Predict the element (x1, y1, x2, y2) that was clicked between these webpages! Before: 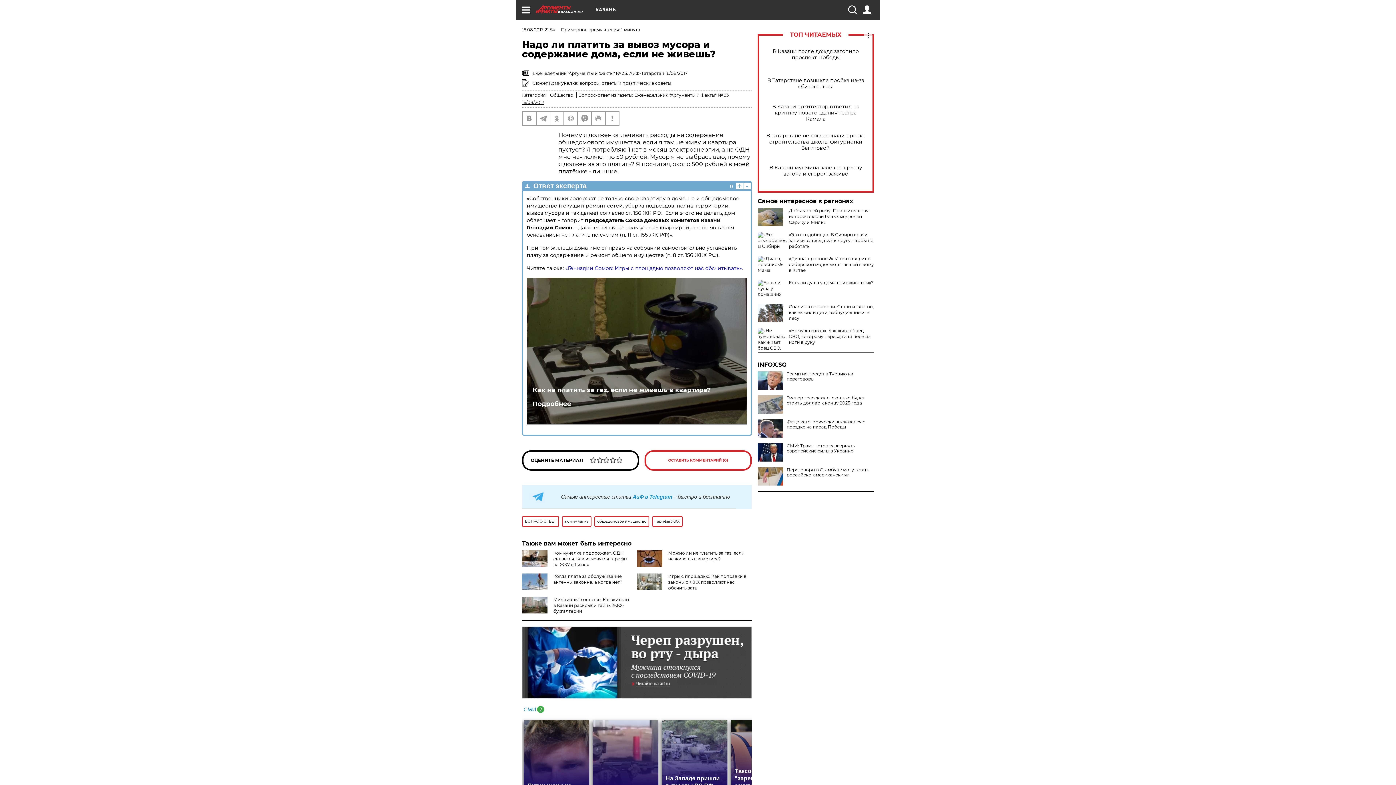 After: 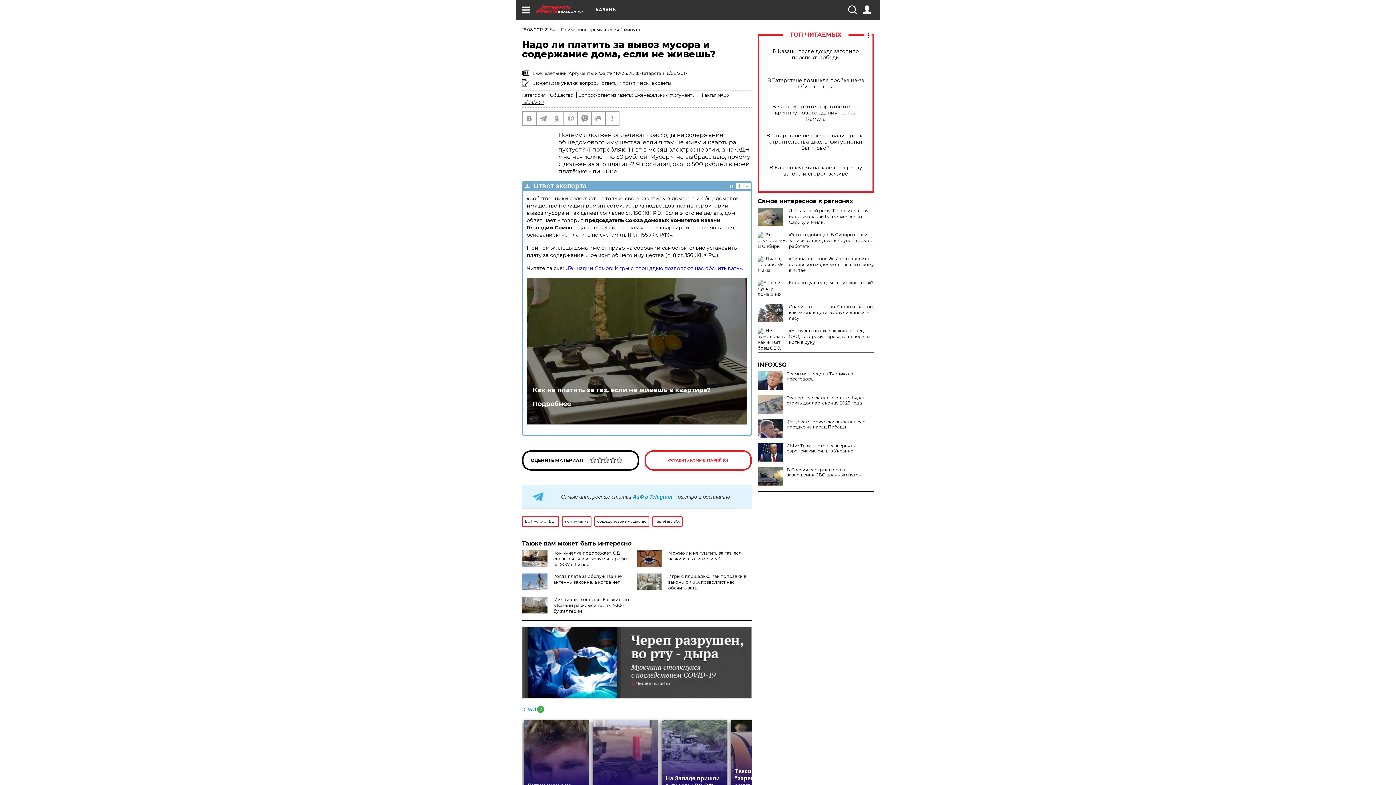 Action: label: Переговоры в Стамбуле могут стать российско-американскими bbox: (757, 467, 874, 477)